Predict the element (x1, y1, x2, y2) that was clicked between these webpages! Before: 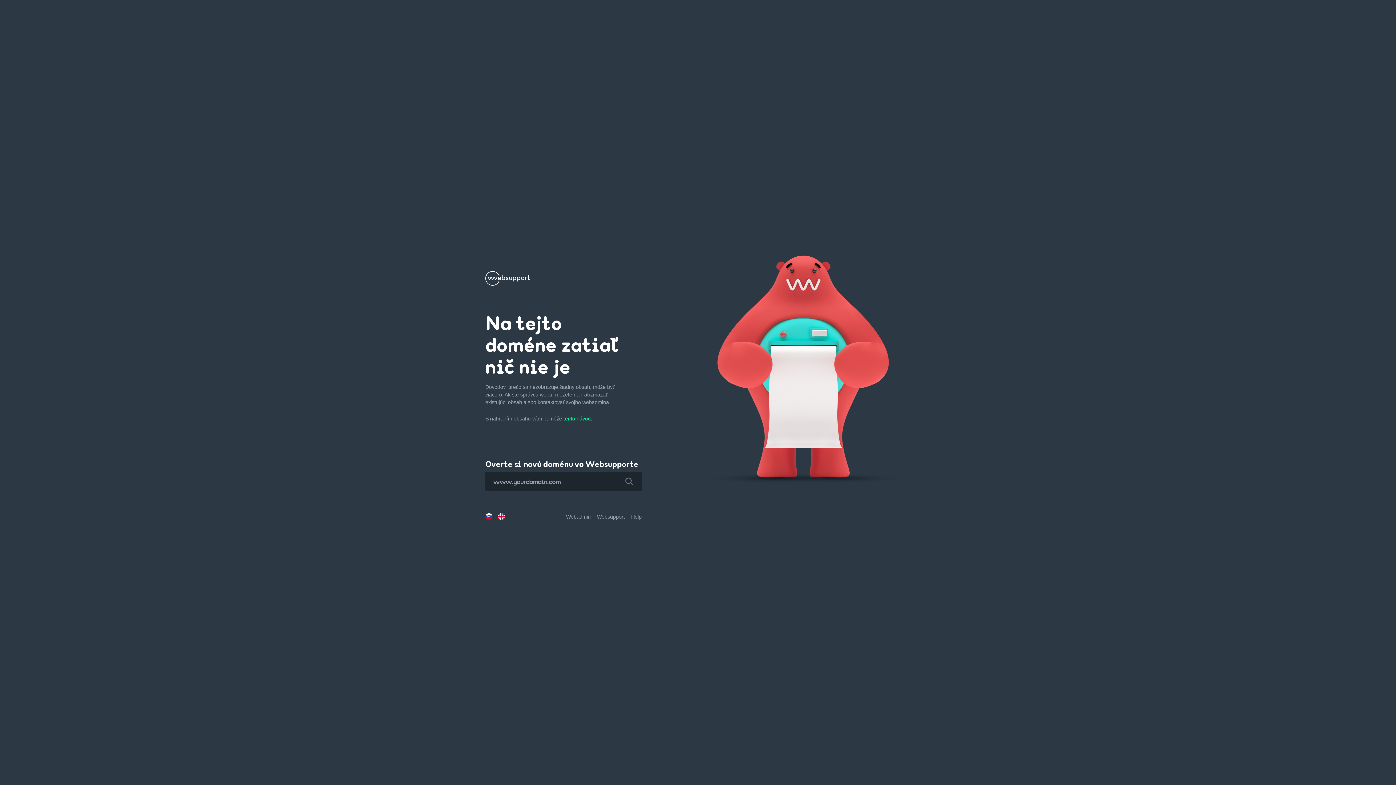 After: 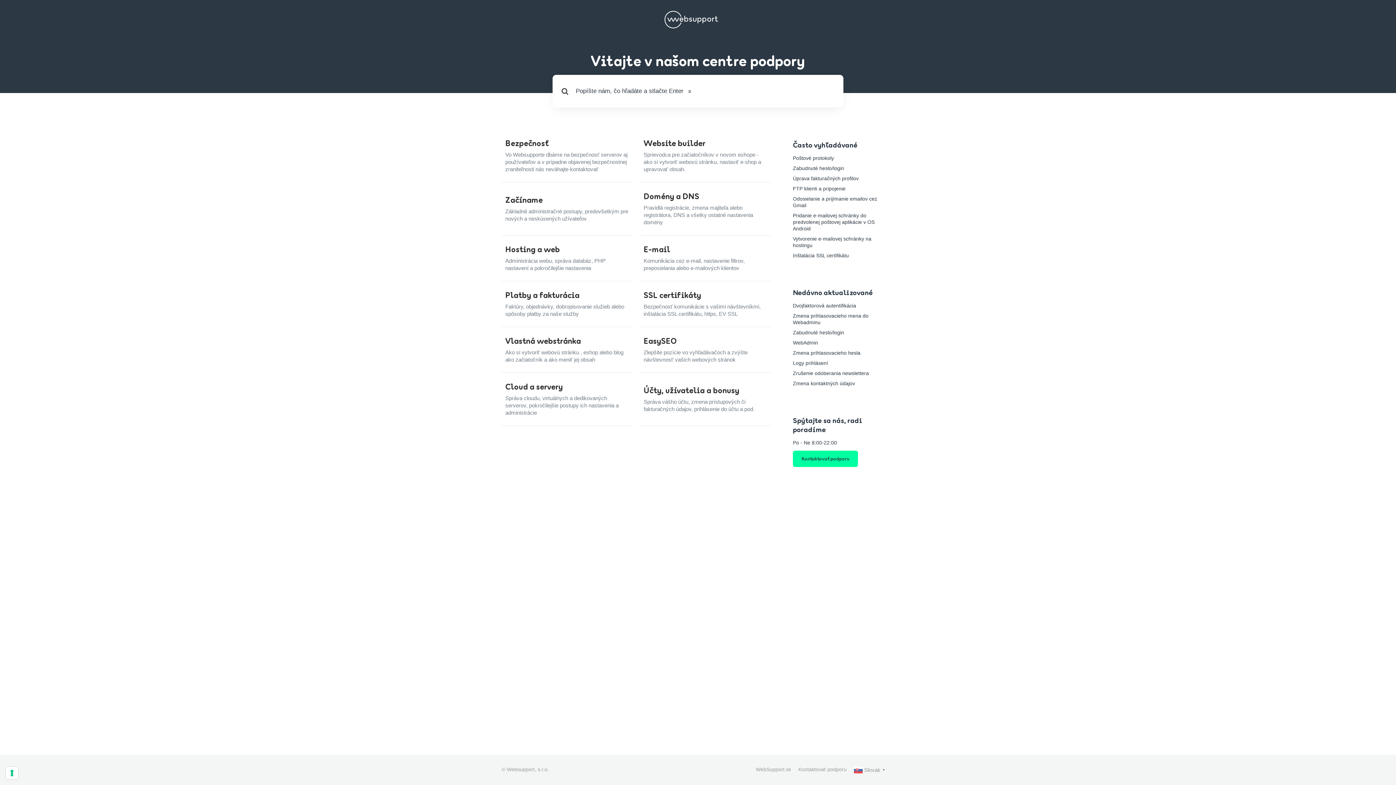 Action: label: Help bbox: (631, 514, 641, 520)